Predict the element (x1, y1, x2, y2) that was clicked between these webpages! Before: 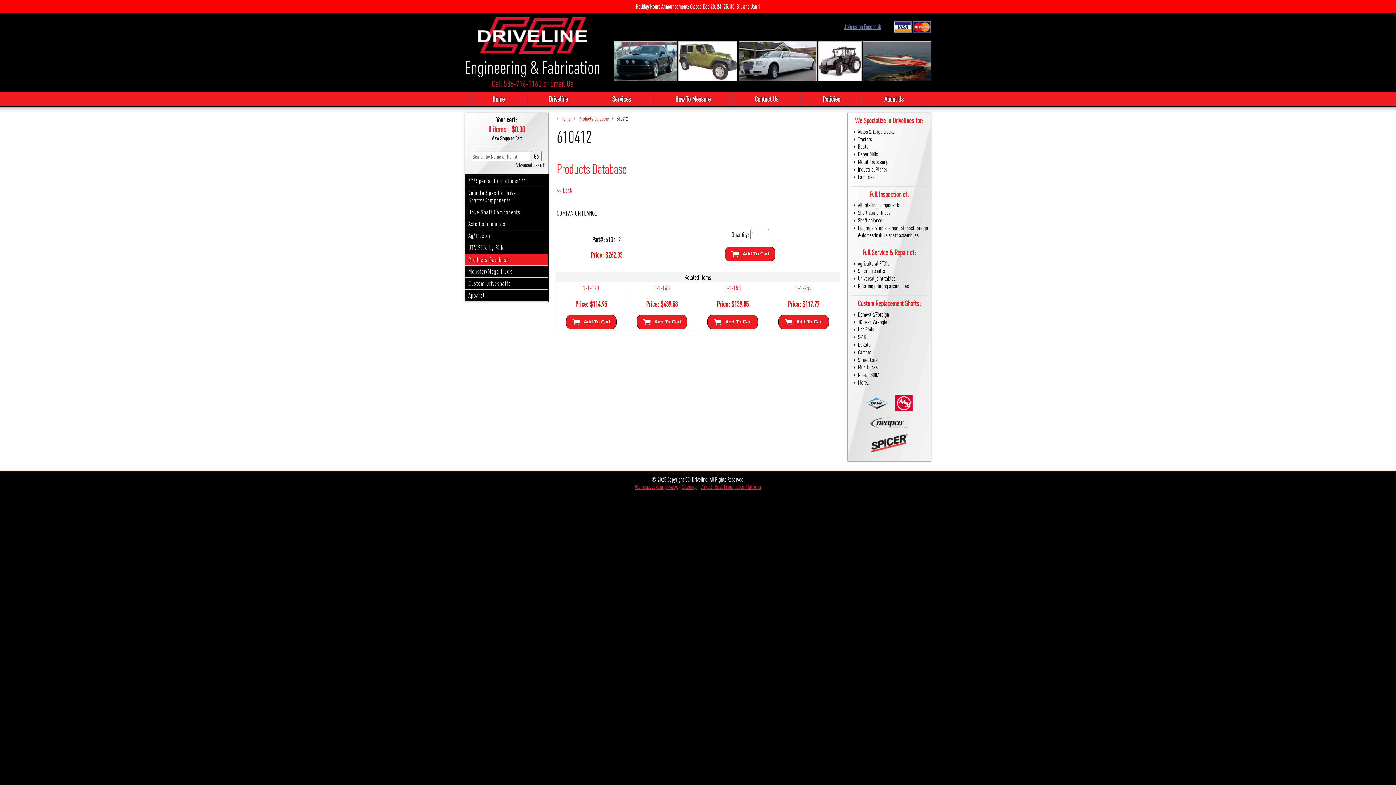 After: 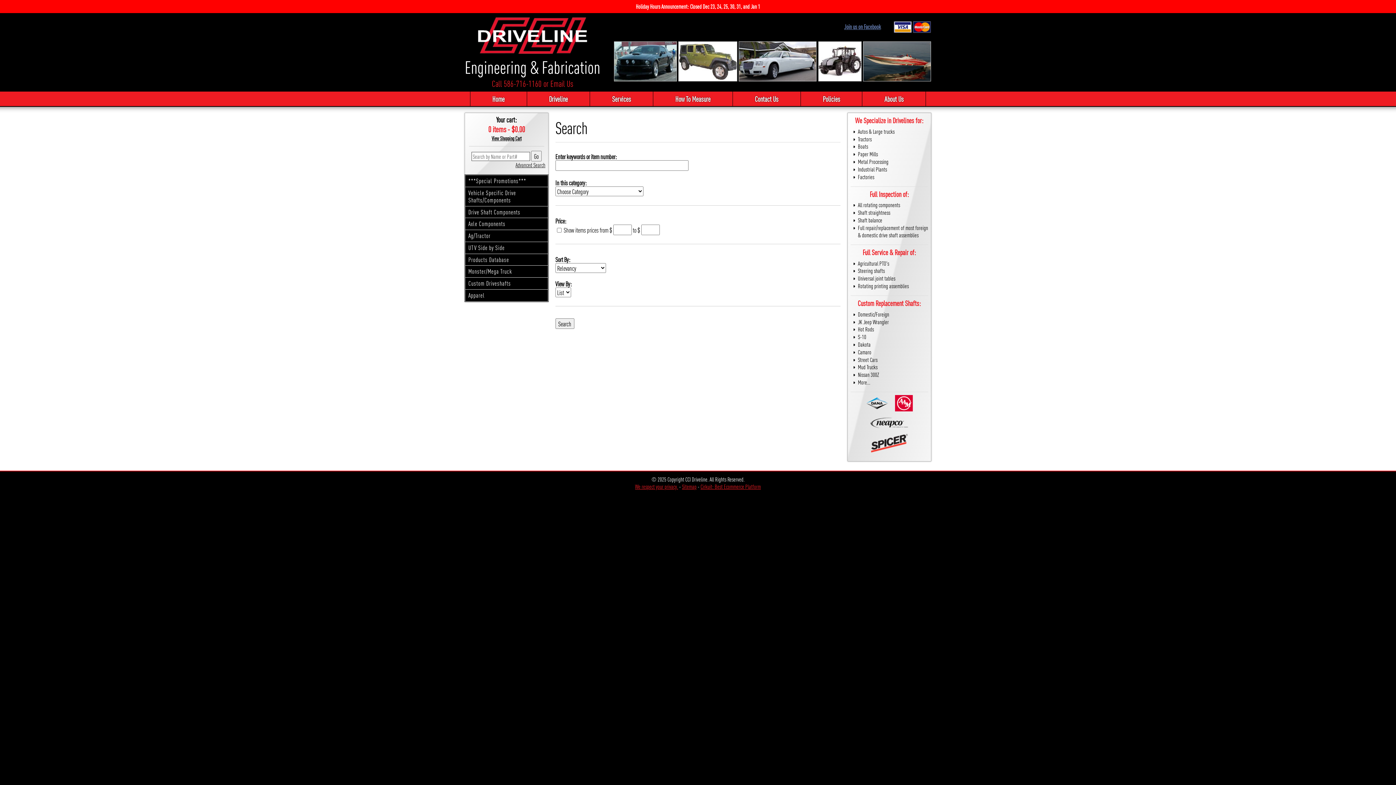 Action: label: Advanced Search bbox: (515, 161, 545, 168)